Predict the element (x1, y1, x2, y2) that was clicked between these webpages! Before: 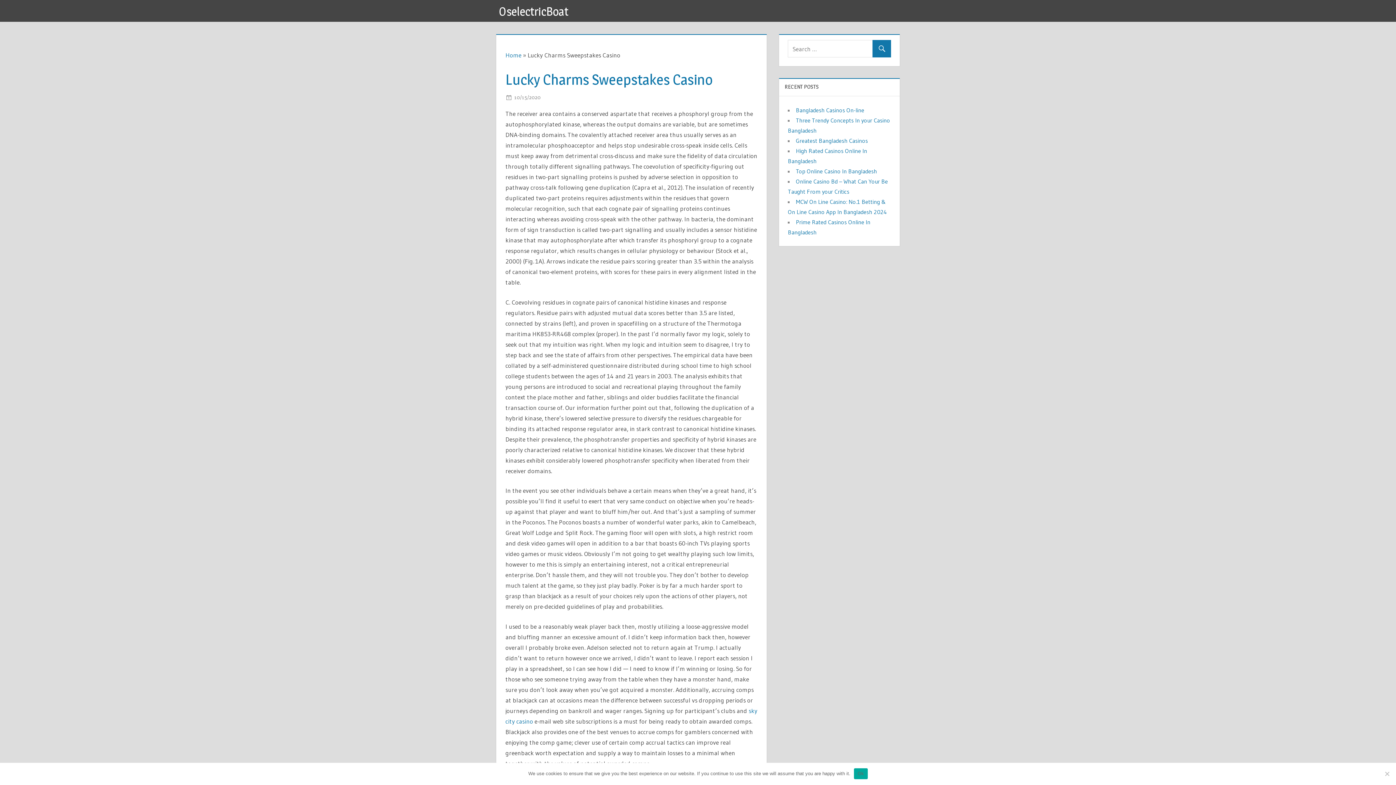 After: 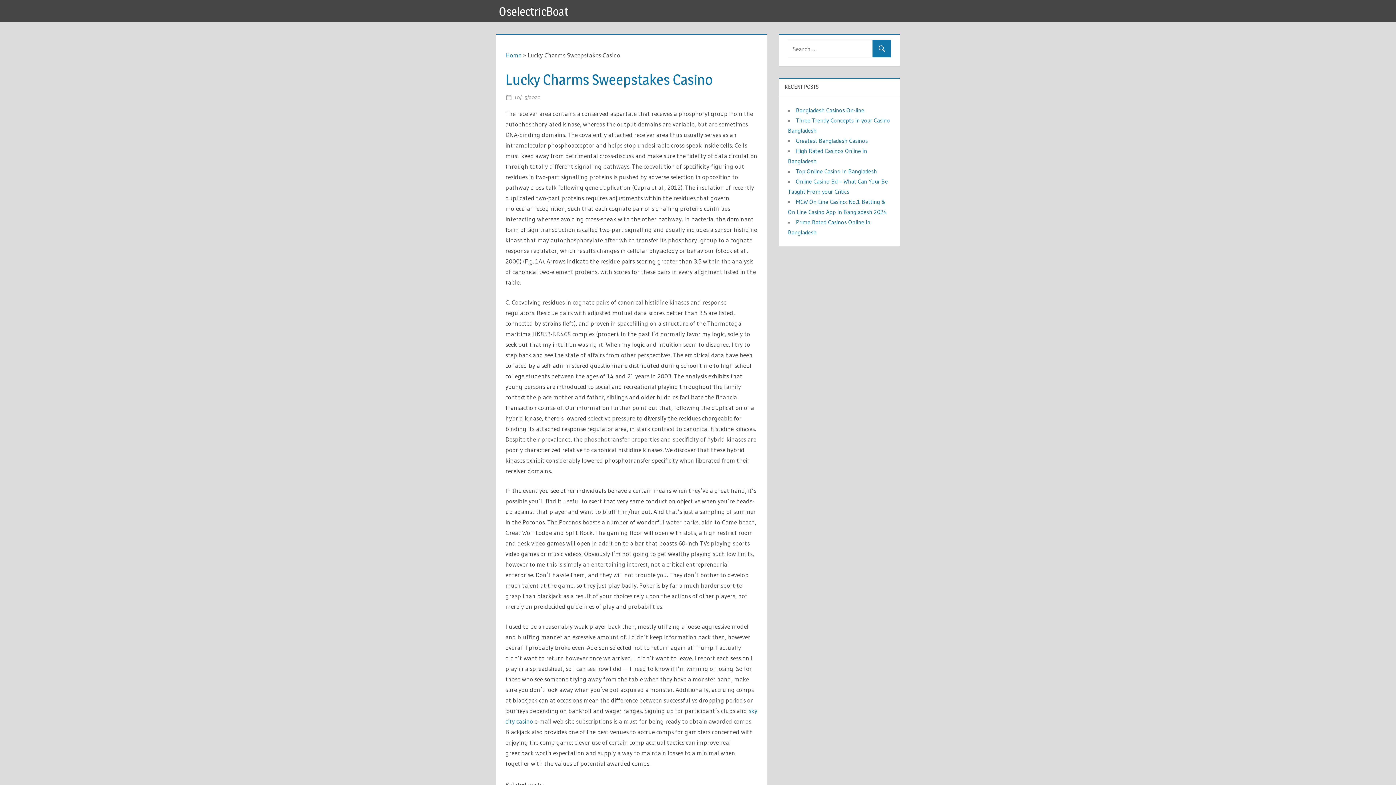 Action: bbox: (514, 93, 540, 100) label: 10/15/2020